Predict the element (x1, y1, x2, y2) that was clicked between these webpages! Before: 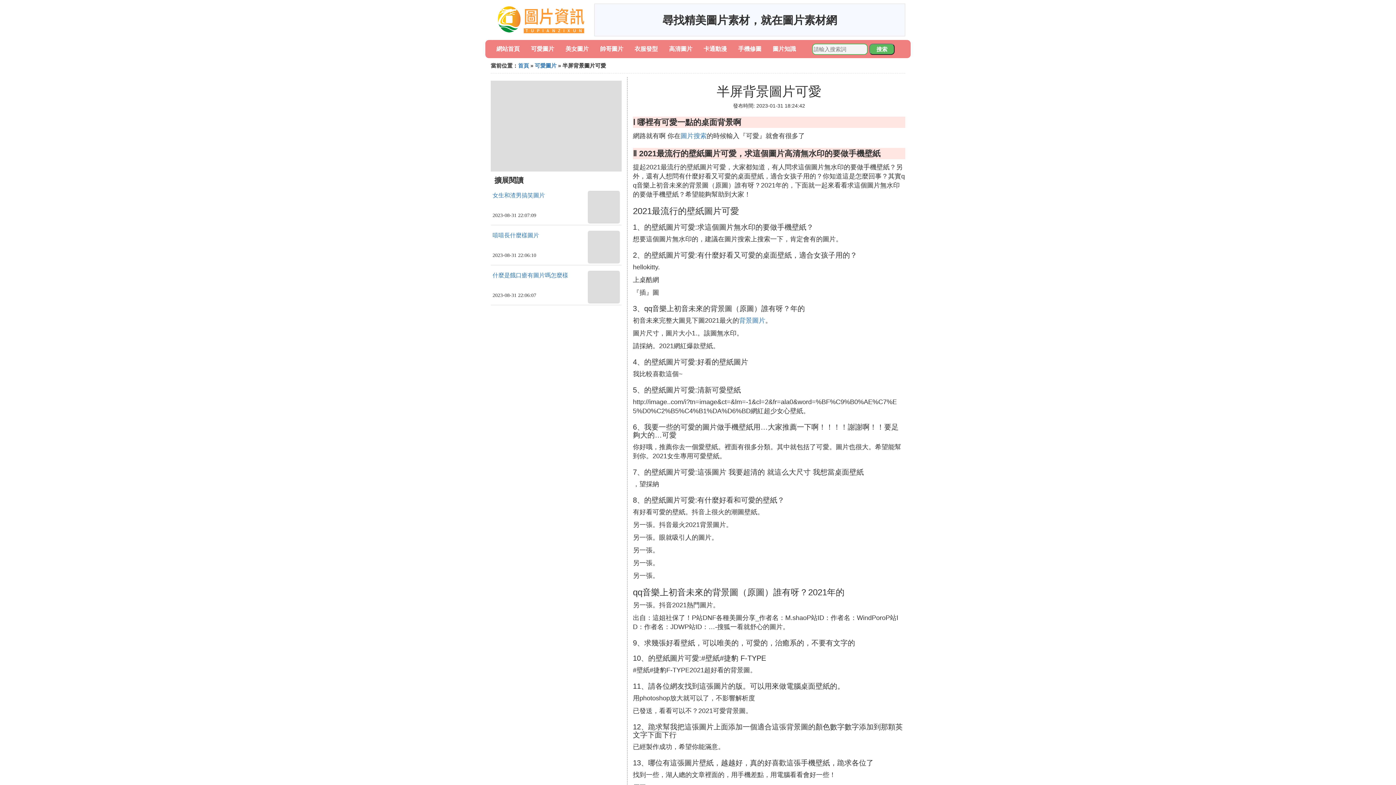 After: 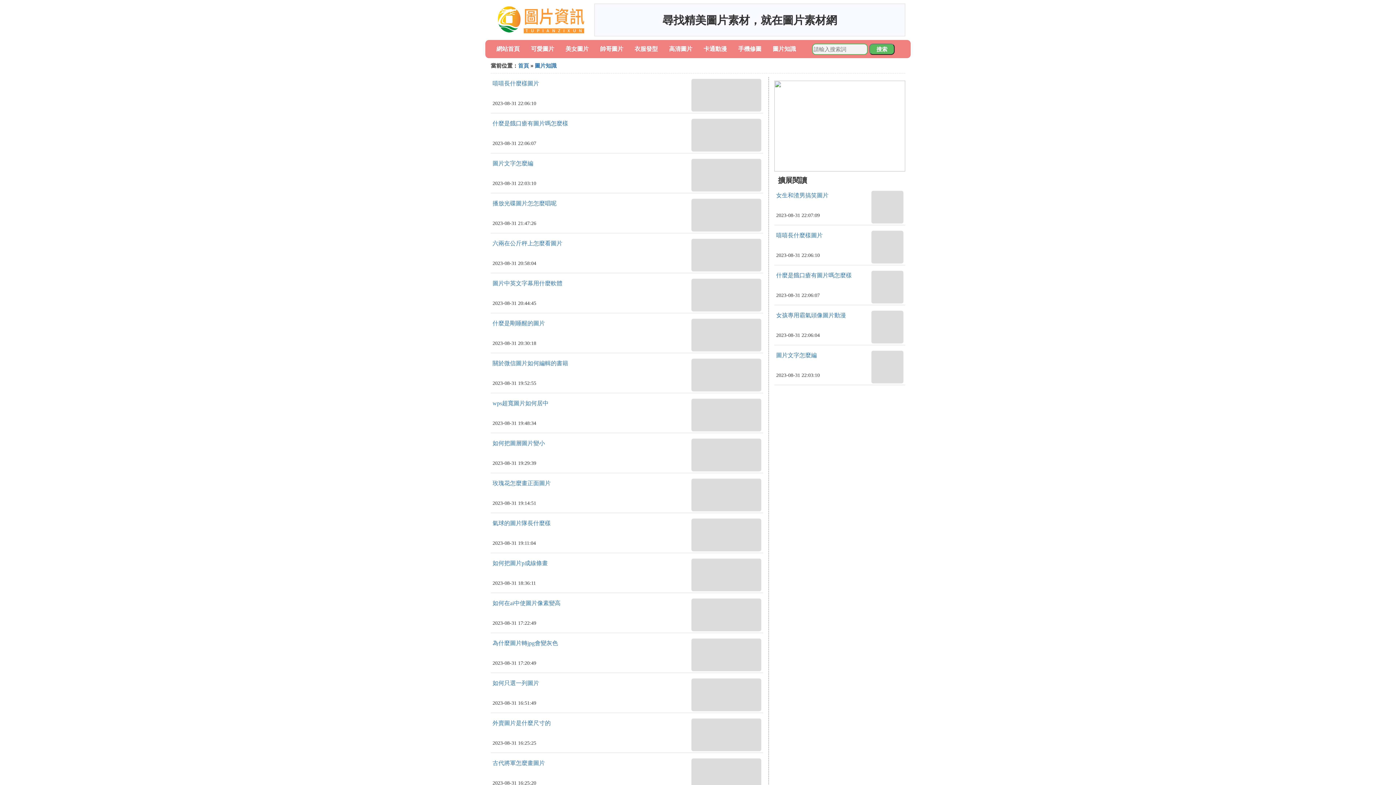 Action: bbox: (772, 45, 796, 52) label: 圖片知識